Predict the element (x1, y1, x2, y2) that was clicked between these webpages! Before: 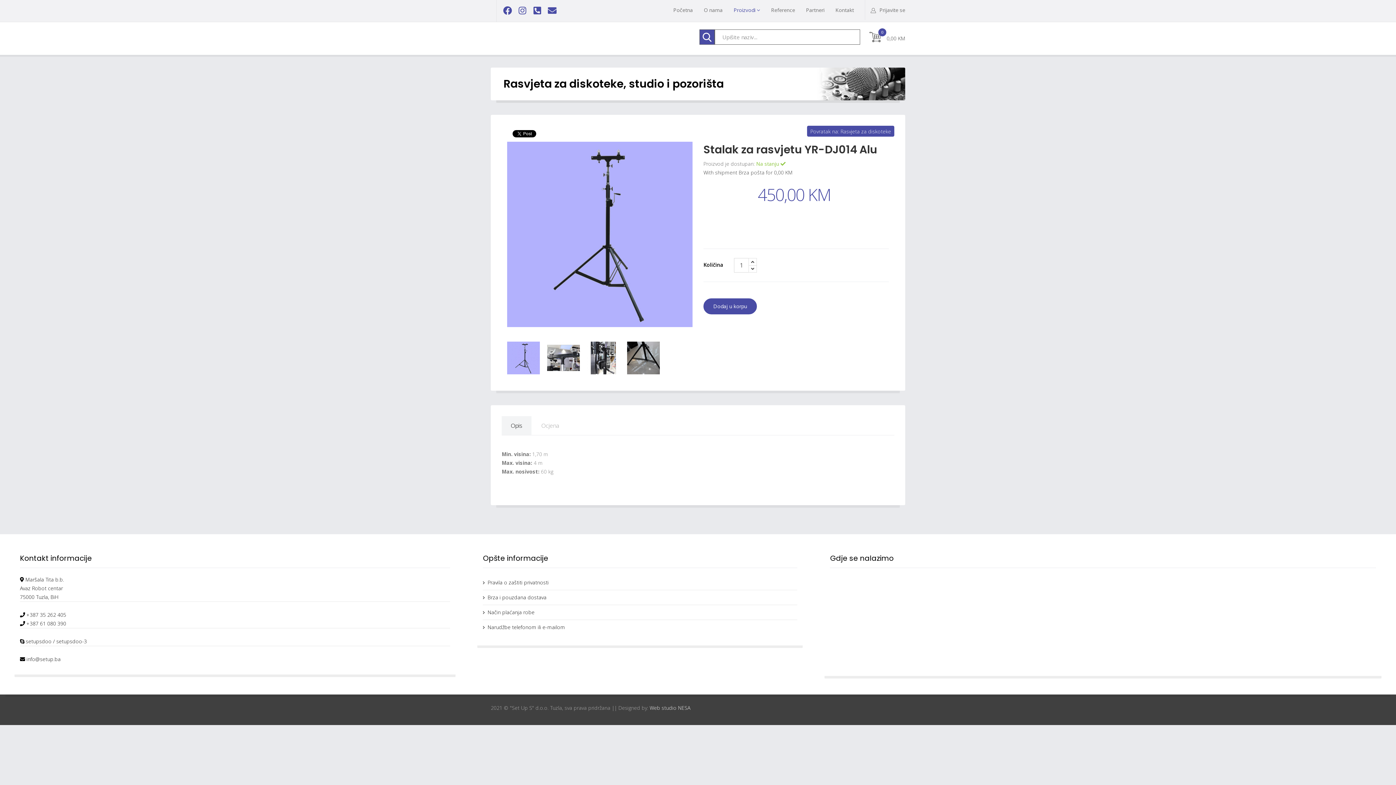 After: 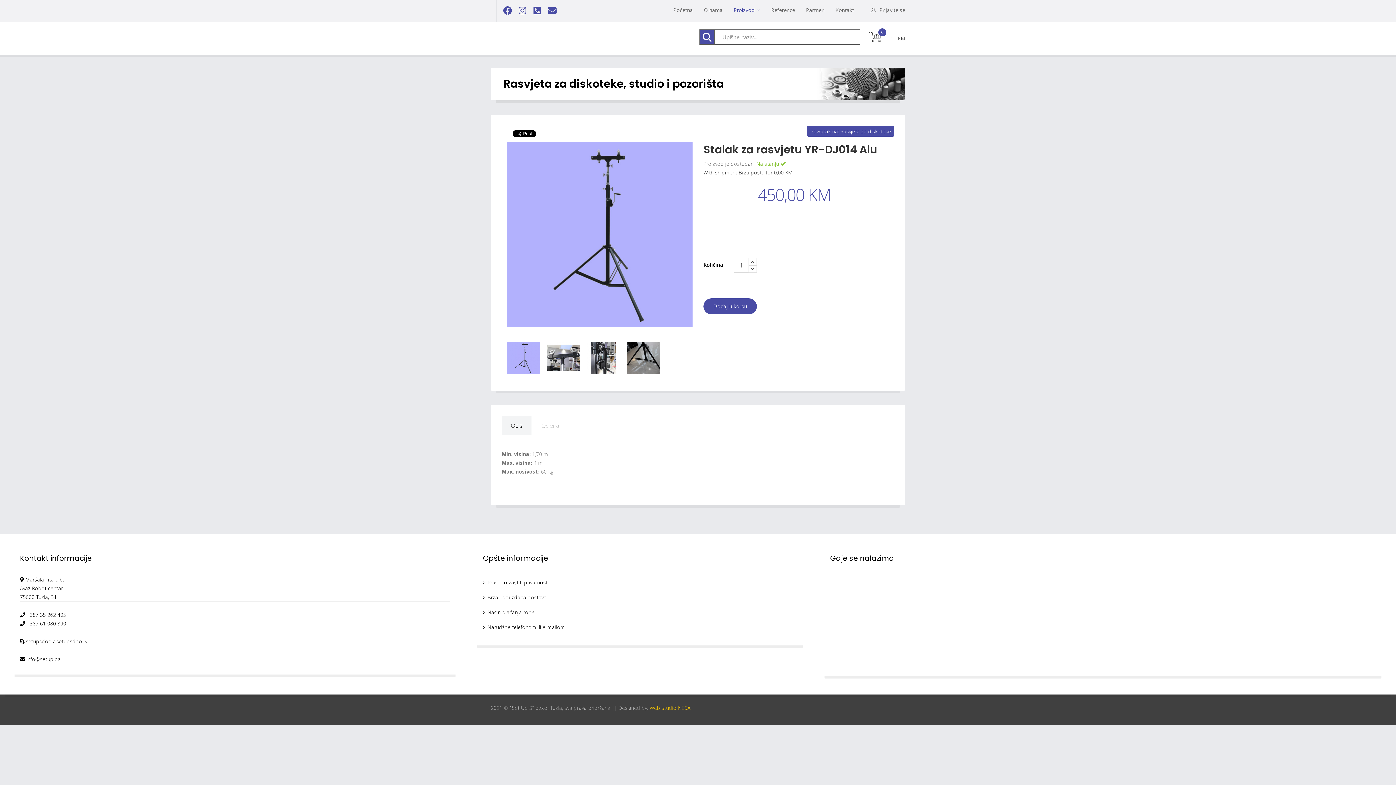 Action: label: Web studio NESA bbox: (649, 704, 690, 711)